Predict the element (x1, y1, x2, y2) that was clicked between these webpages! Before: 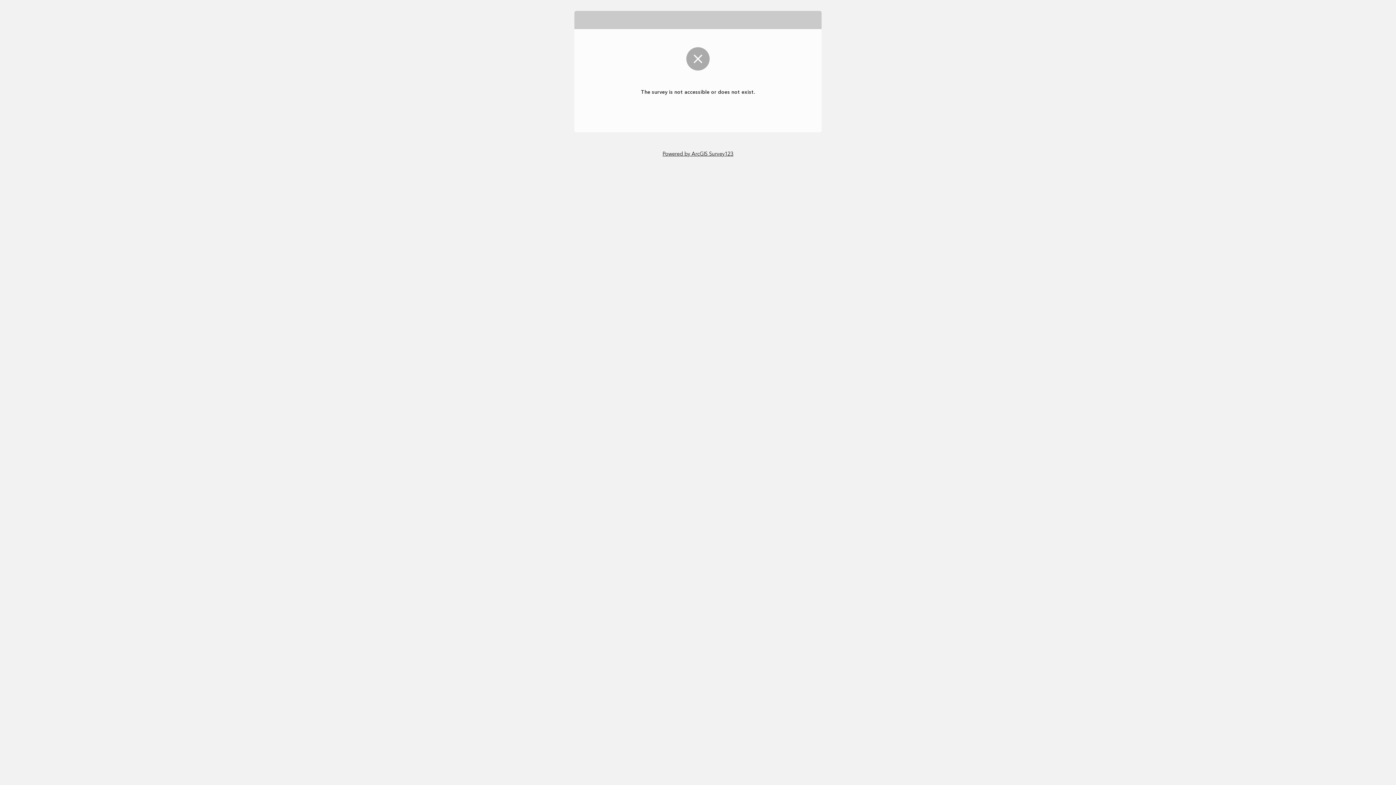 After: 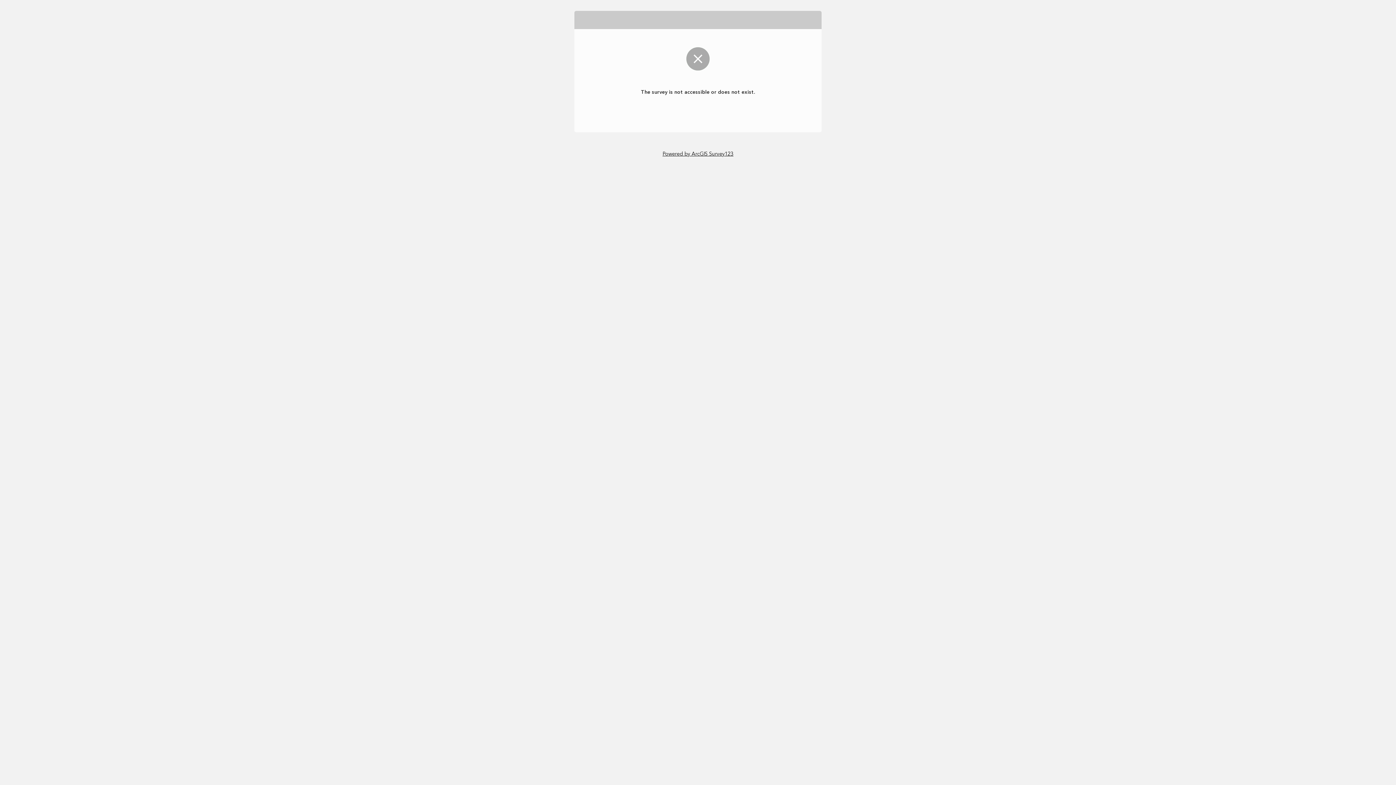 Action: label: Powered by ArcGIS Survey123 bbox: (662, 149, 733, 158)